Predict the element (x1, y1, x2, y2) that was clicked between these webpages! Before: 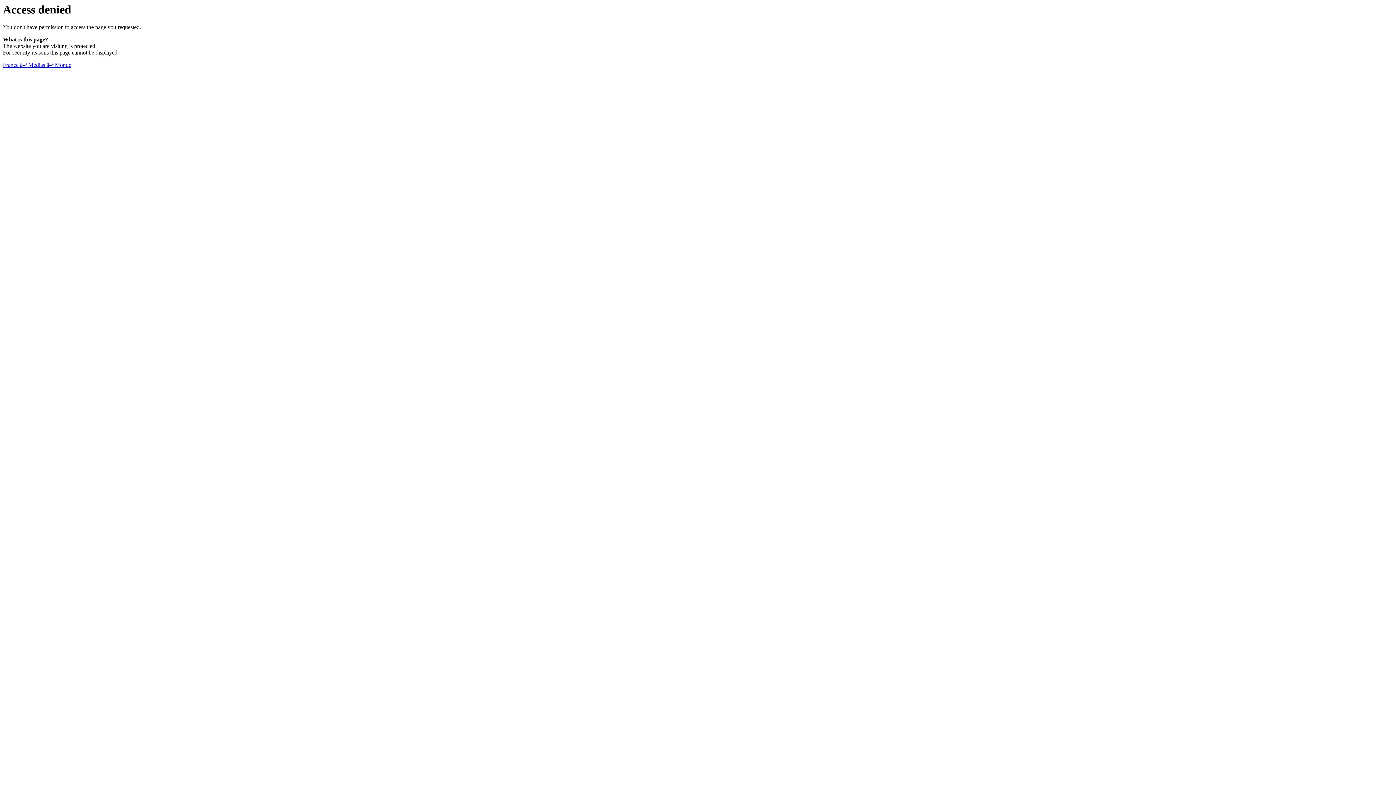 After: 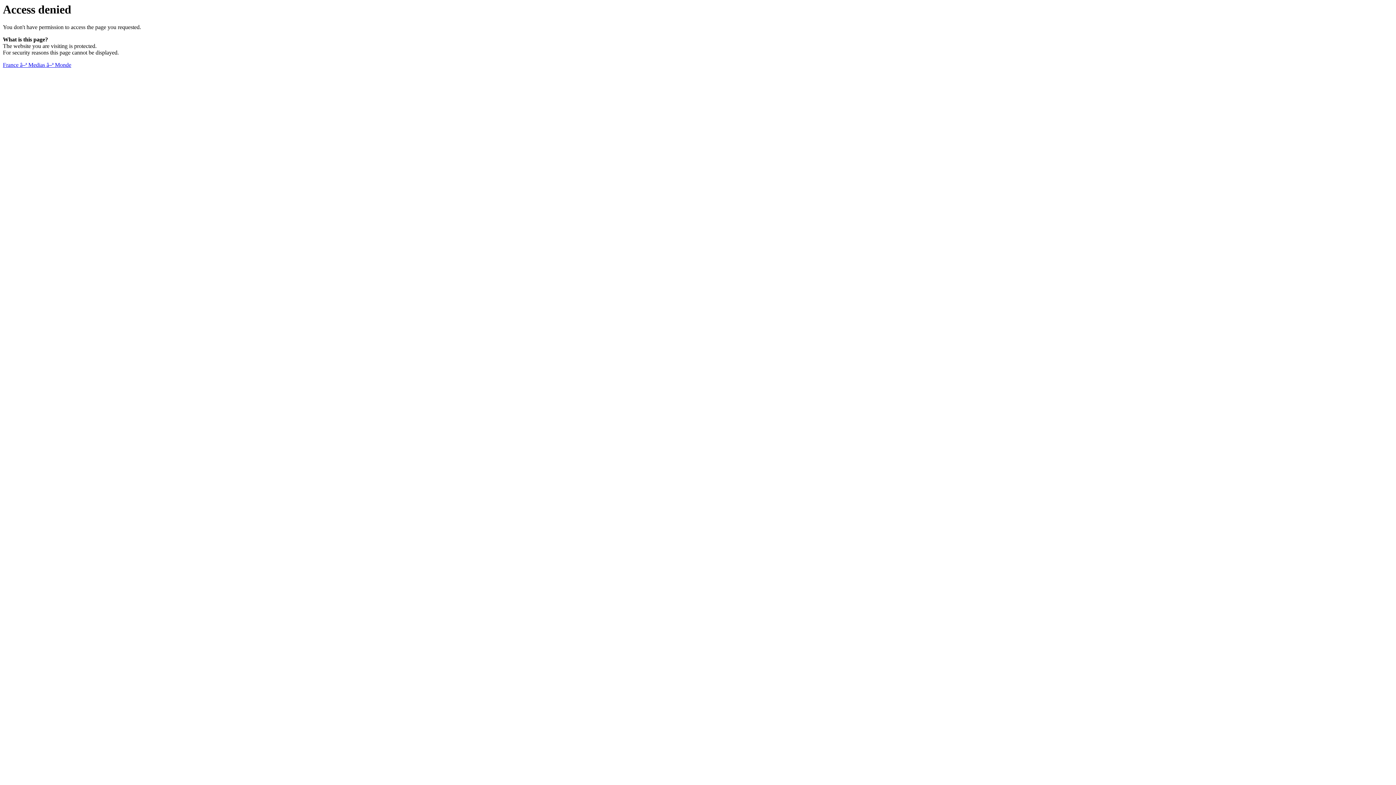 Action: label: France â–ª Medias â–ª Monde bbox: (2, 61, 71, 68)